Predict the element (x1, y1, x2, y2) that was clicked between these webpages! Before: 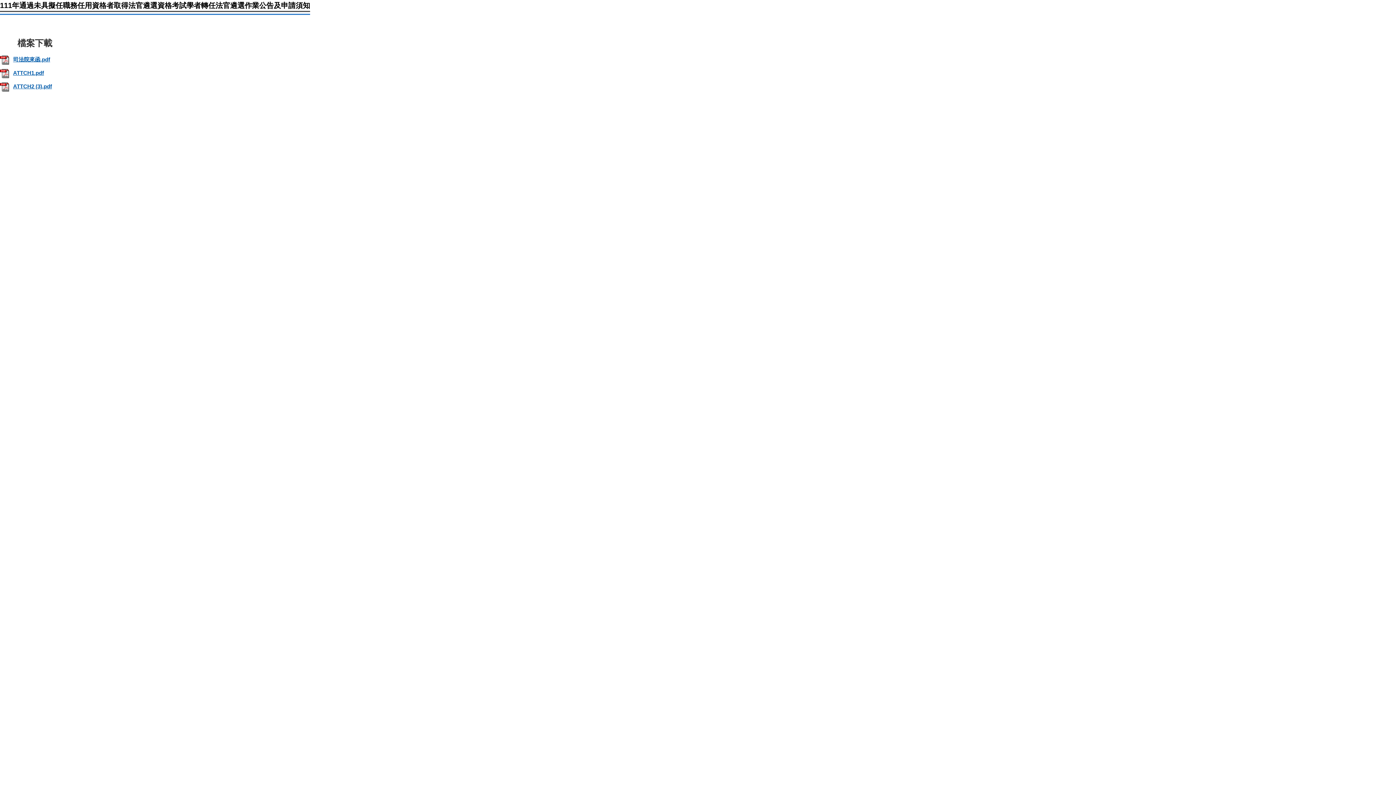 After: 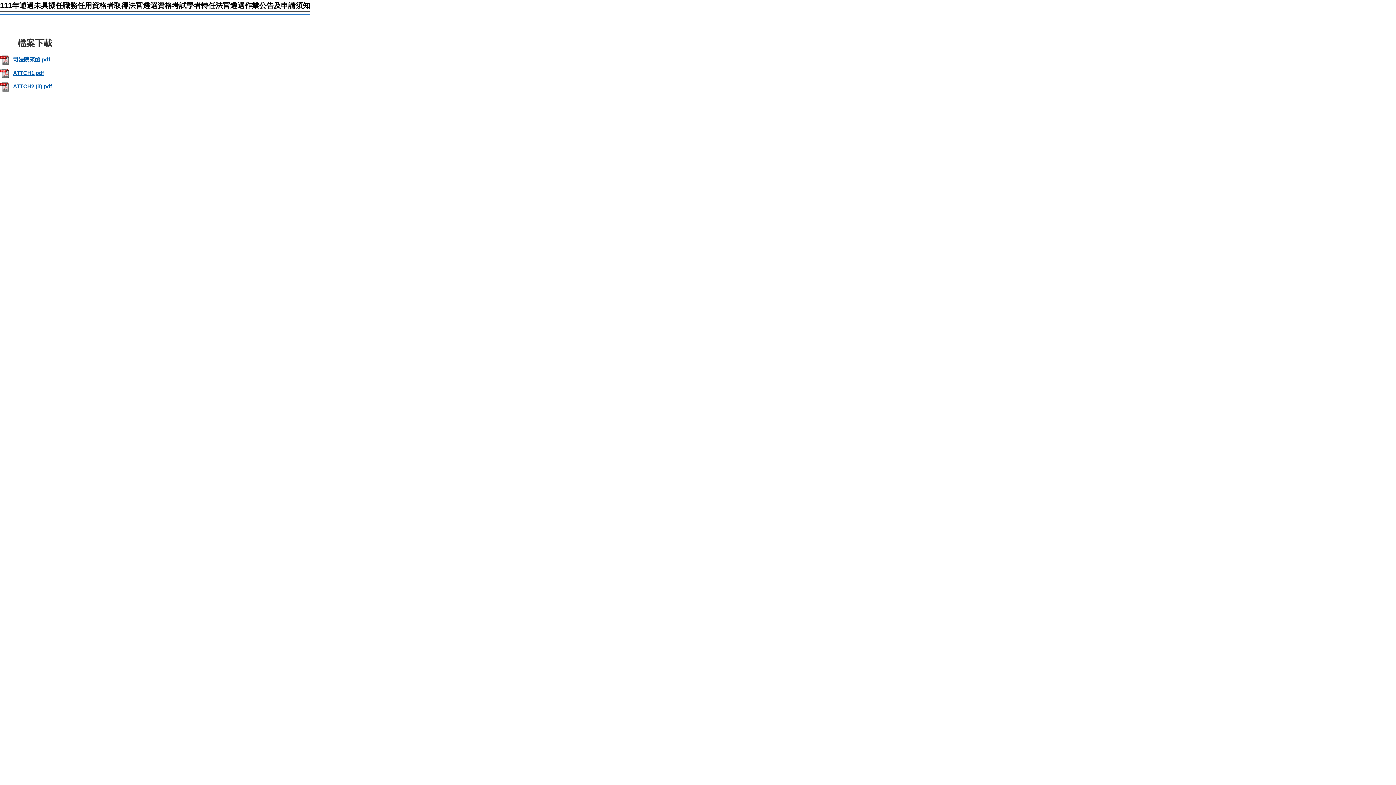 Action: bbox: (0, 83, 52, 89) label: ATTCH2 (3).pdf